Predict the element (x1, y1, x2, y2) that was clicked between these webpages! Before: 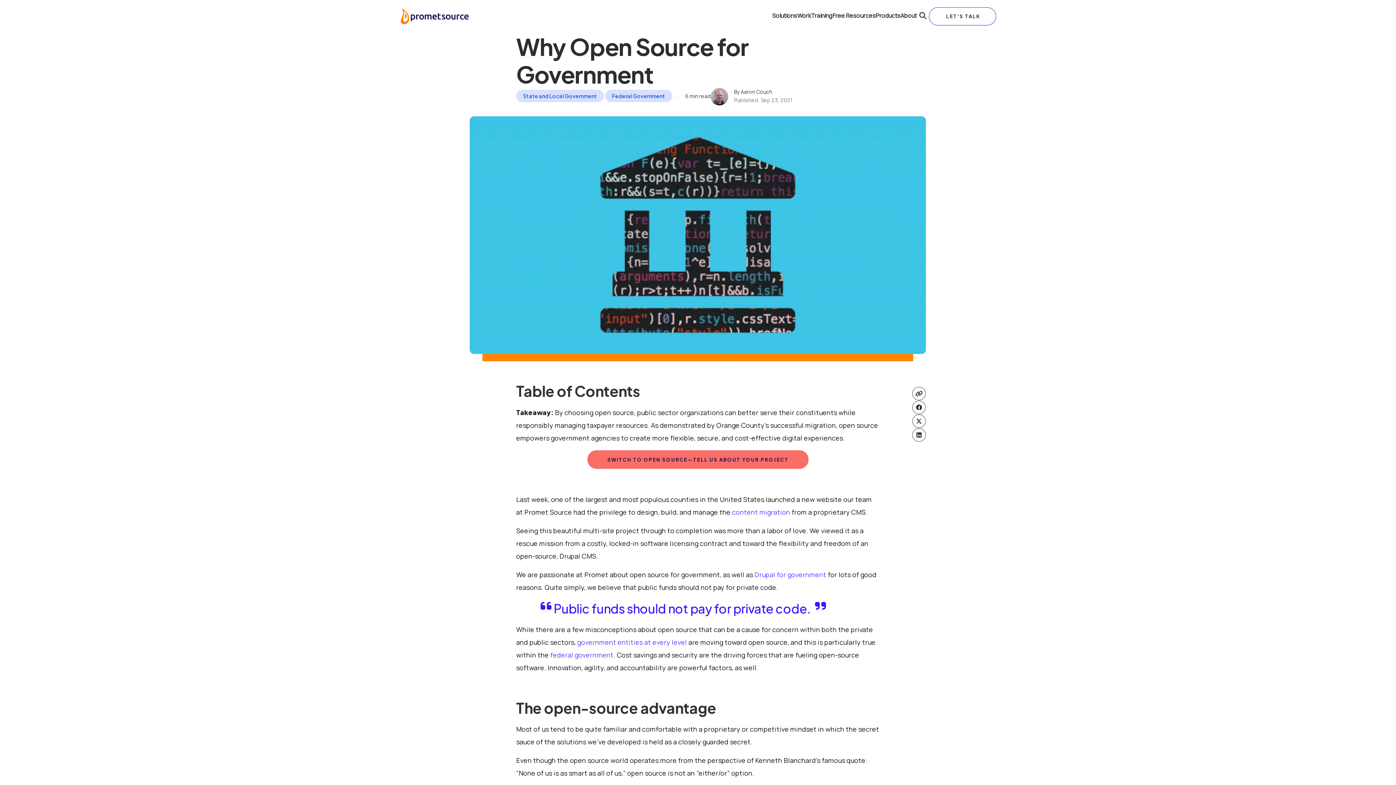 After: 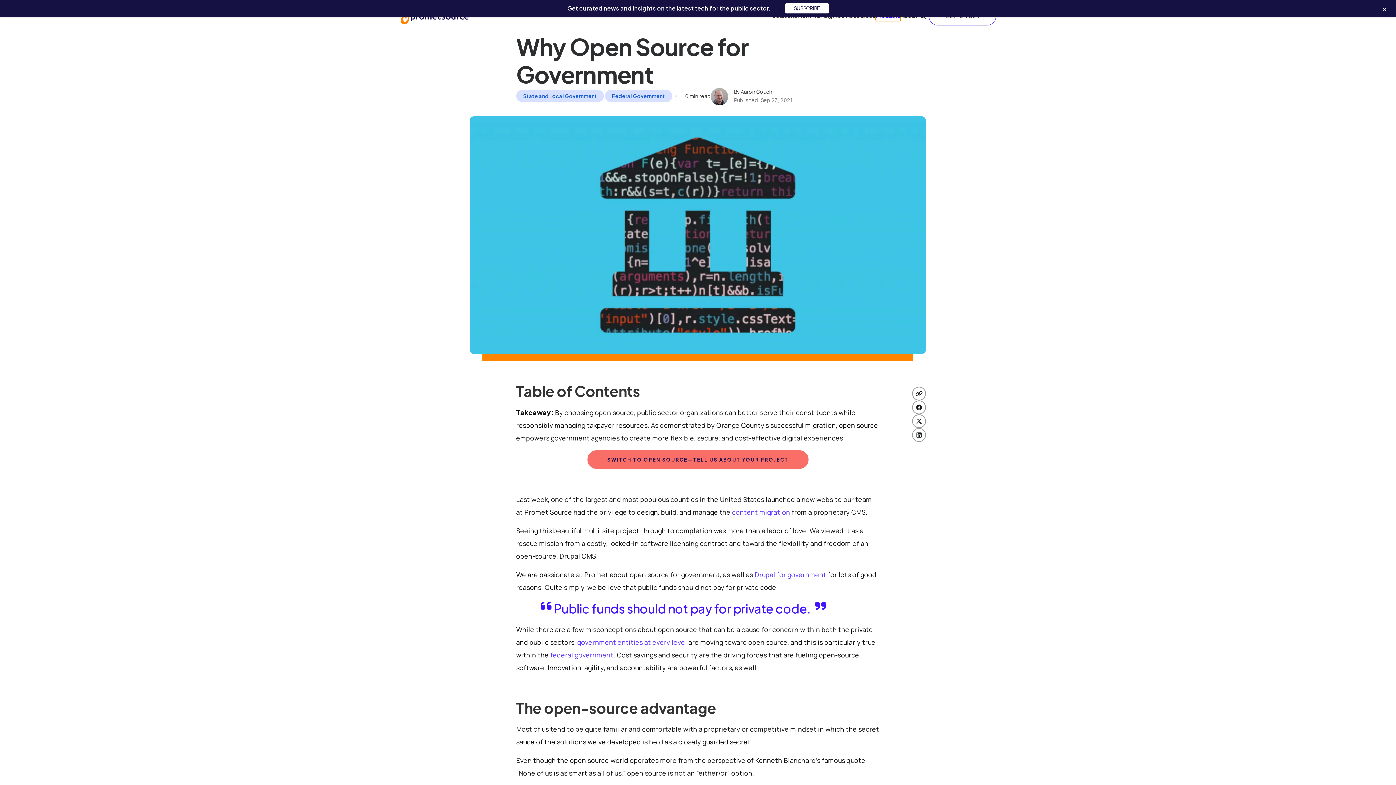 Action: bbox: (876, 11, 900, 20) label: Products